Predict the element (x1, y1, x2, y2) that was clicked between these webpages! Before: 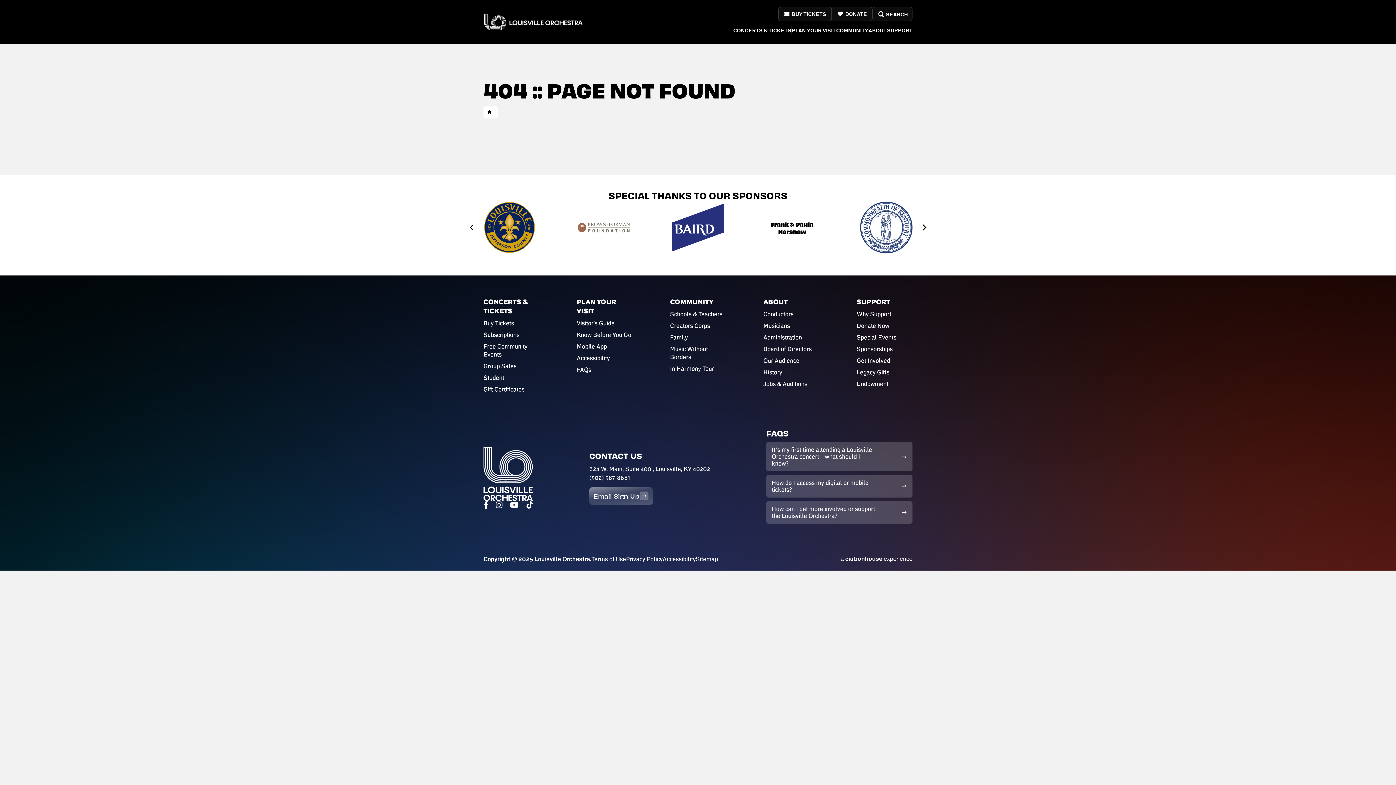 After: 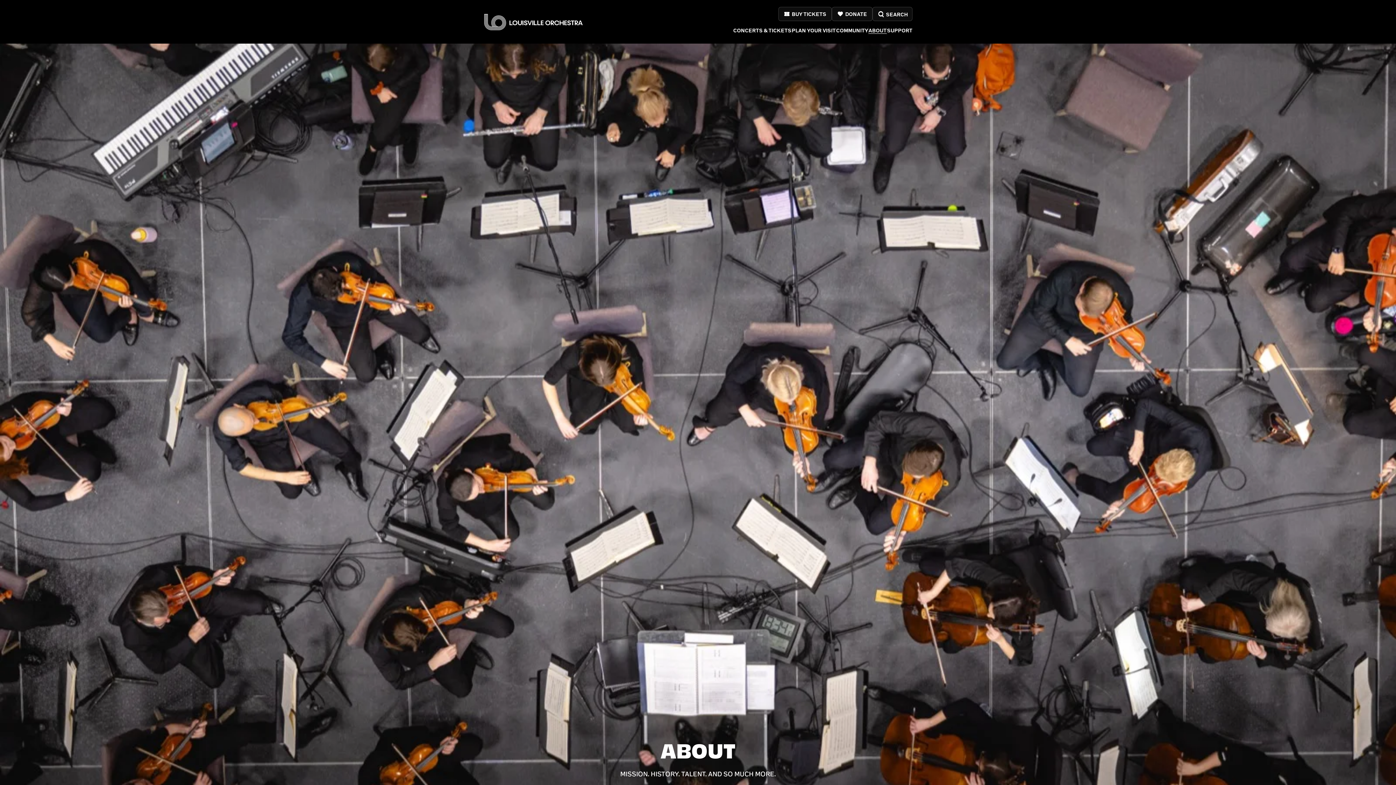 Action: bbox: (763, 297, 787, 306) label: ABOUT